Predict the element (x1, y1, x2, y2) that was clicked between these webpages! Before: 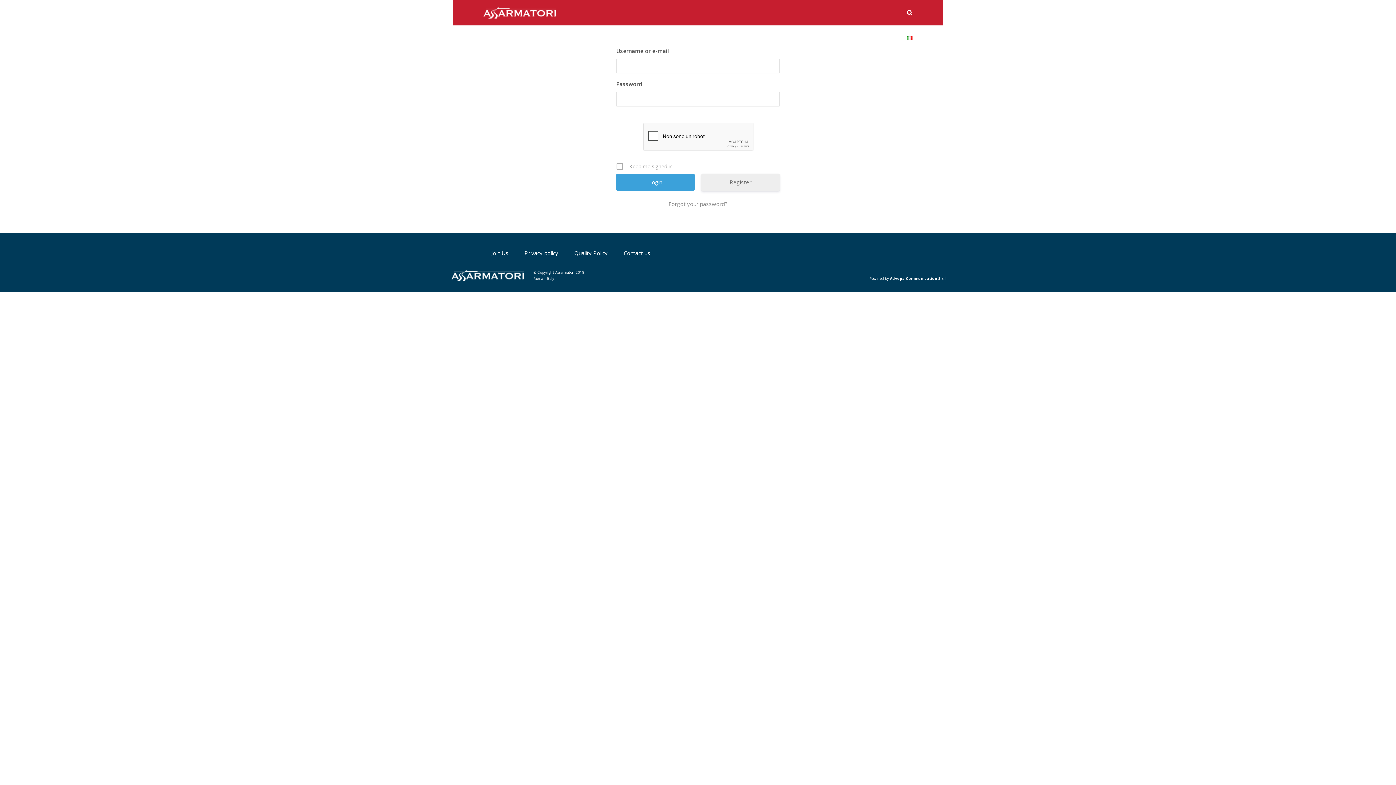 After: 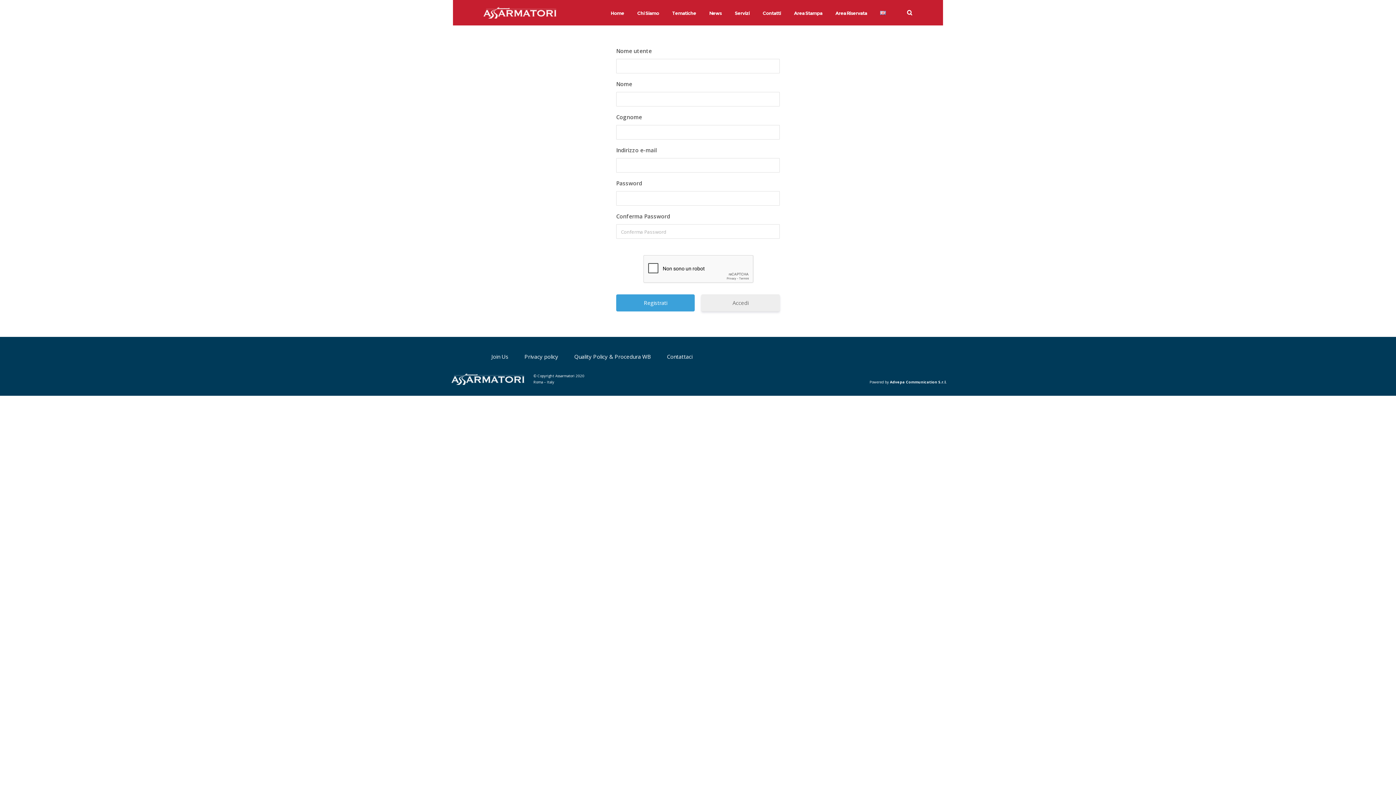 Action: bbox: (701, 173, 780, 190) label: Register